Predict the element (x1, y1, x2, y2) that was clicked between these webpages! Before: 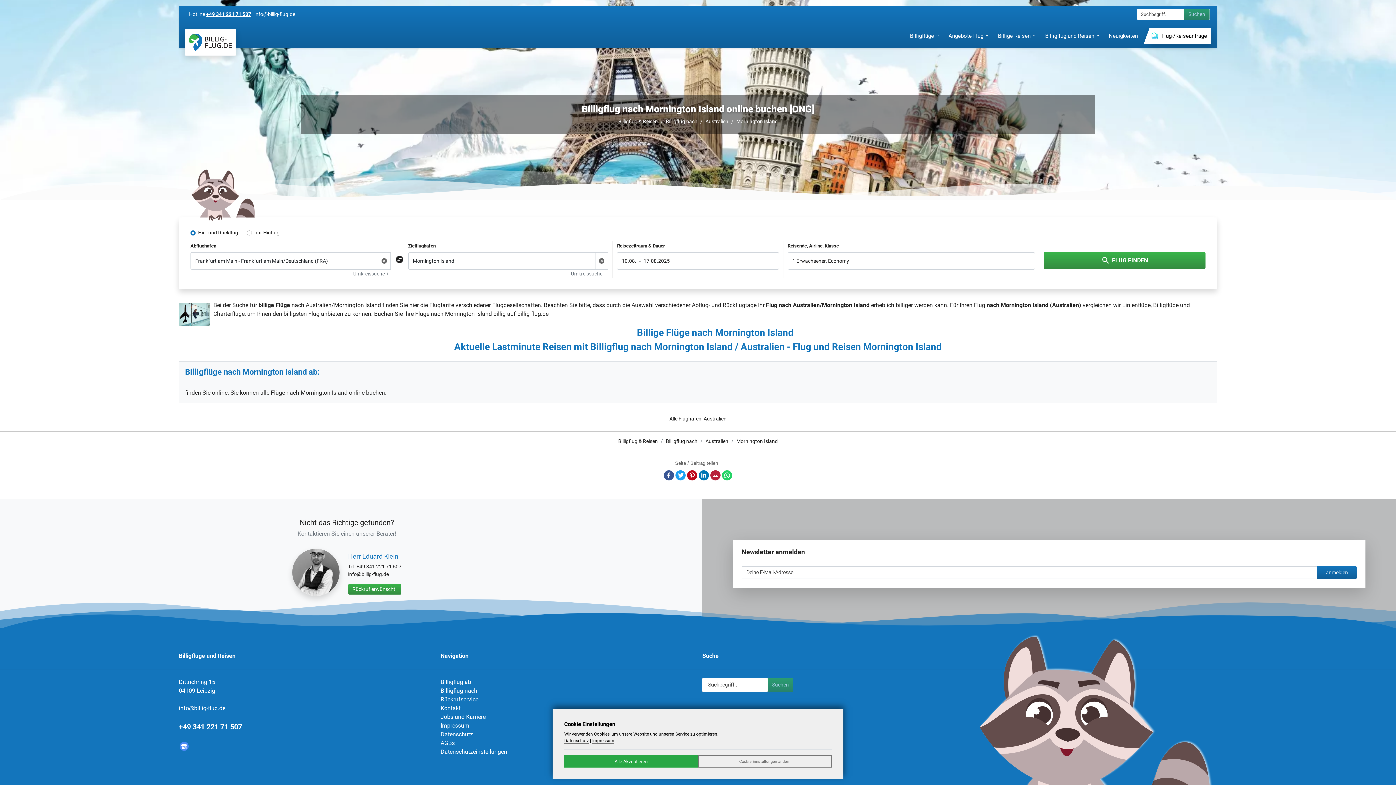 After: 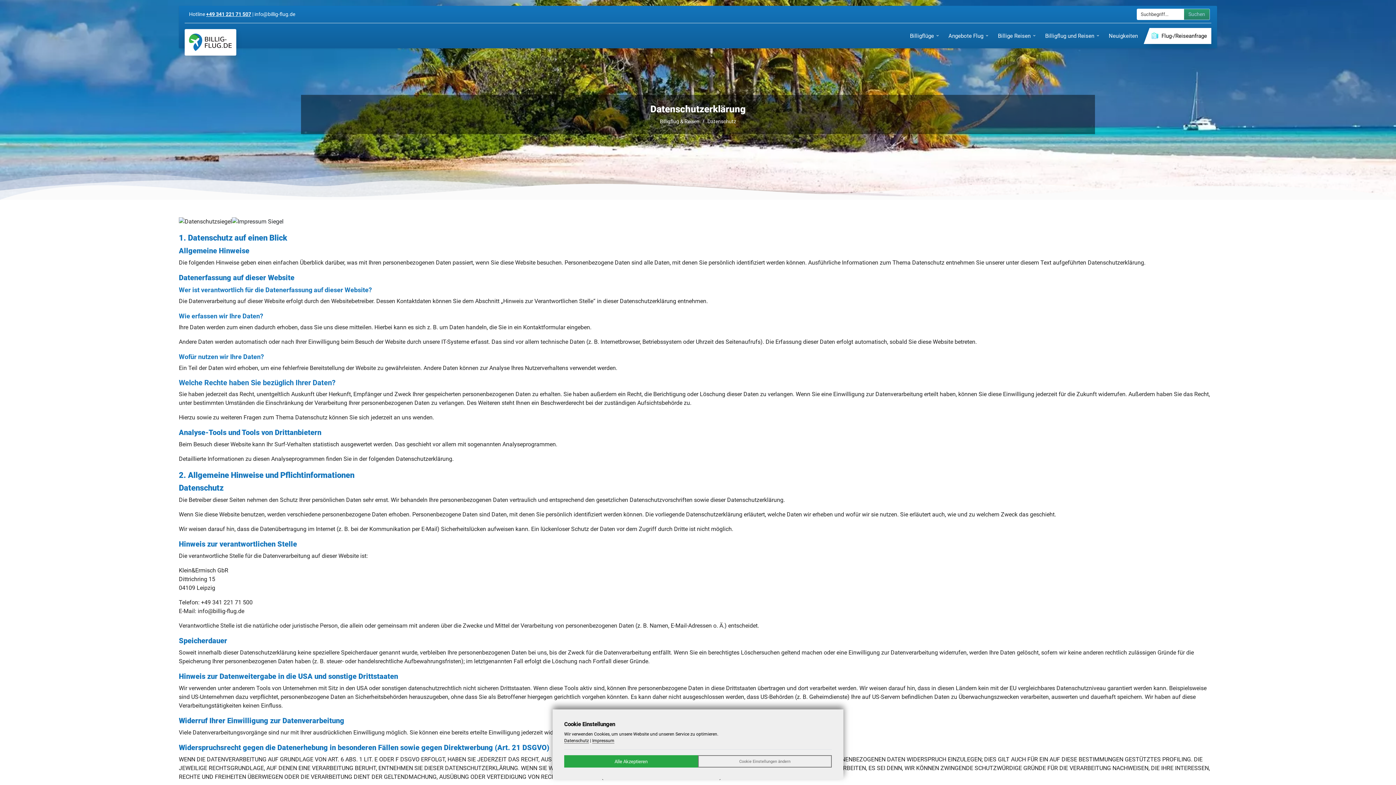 Action: label: Datenschutz bbox: (440, 730, 473, 739)